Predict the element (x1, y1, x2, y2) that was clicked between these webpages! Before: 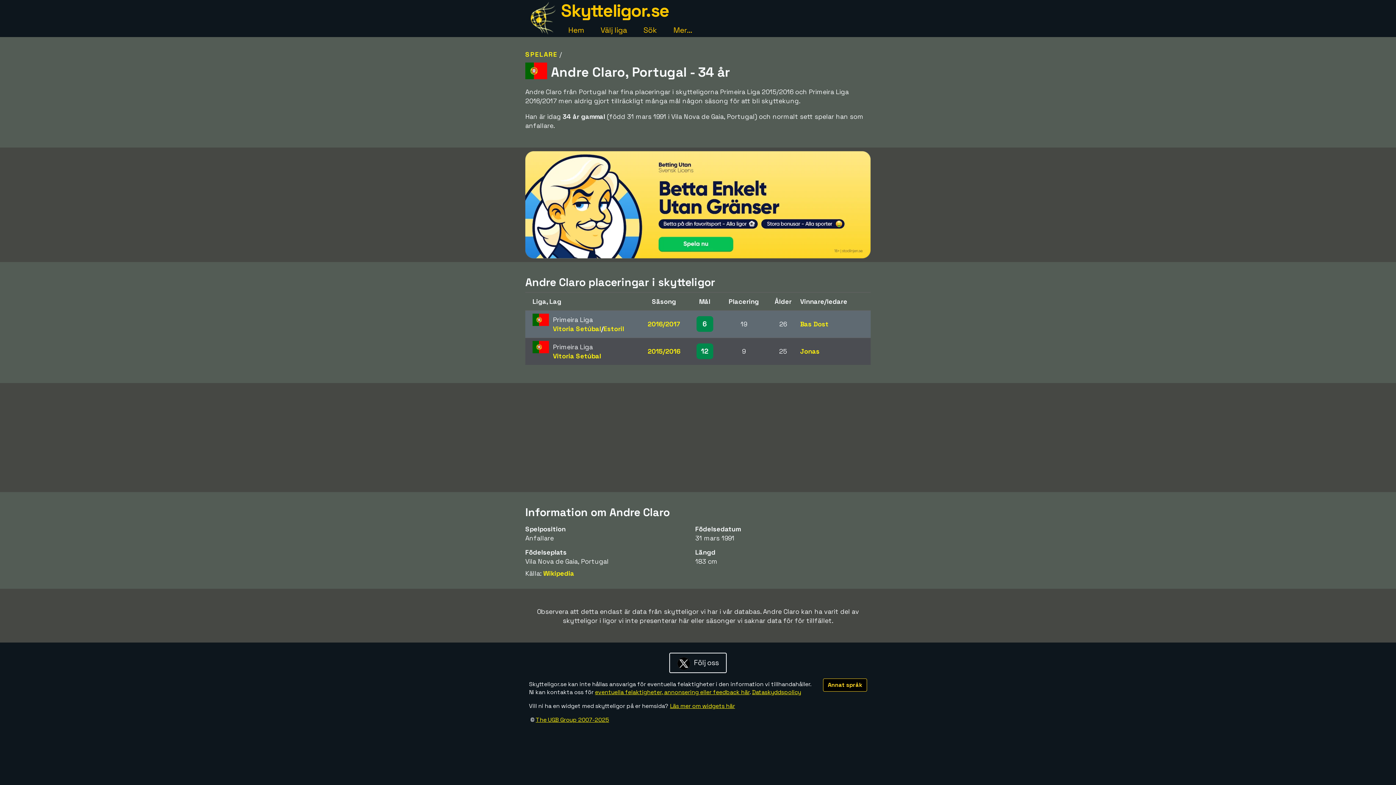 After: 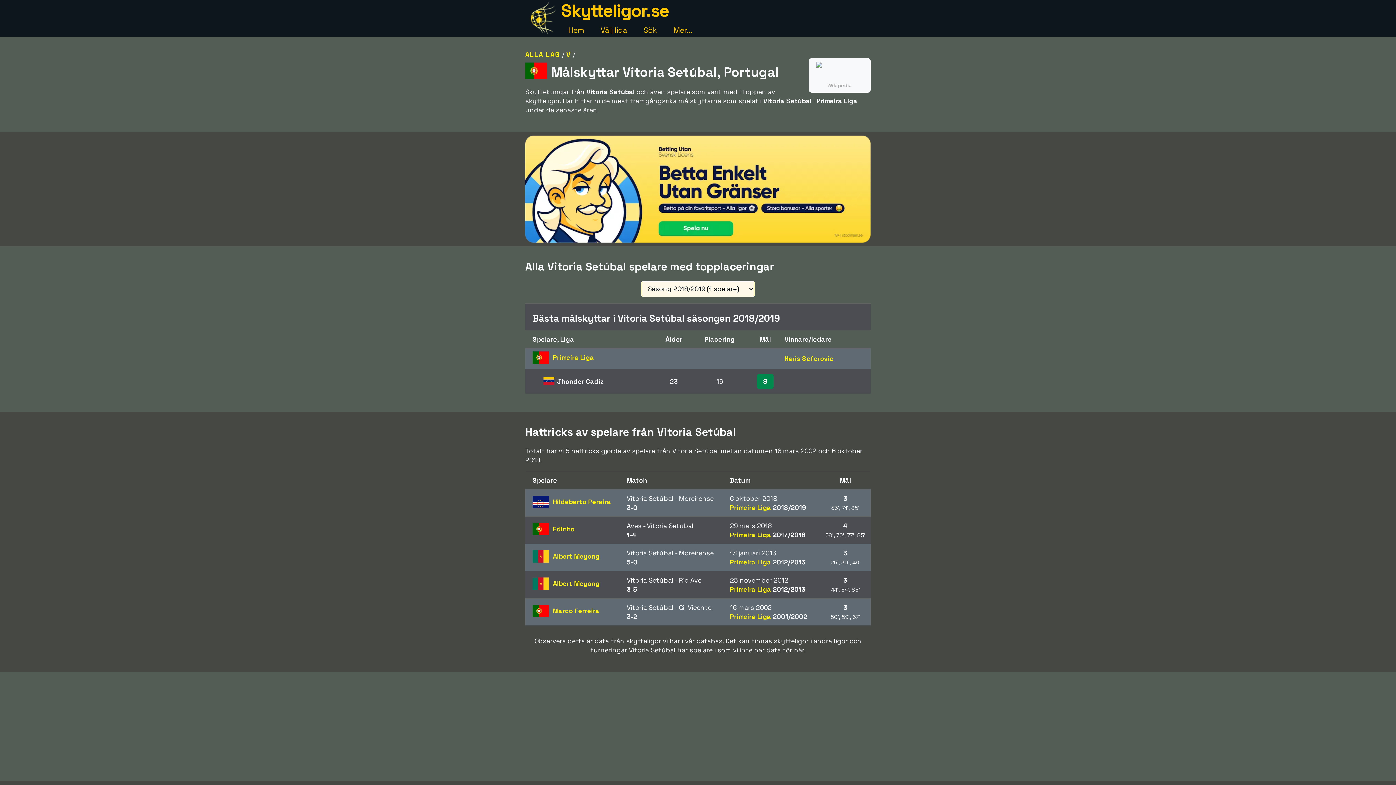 Action: bbox: (553, 351, 601, 360) label: Vitoria Setúbal